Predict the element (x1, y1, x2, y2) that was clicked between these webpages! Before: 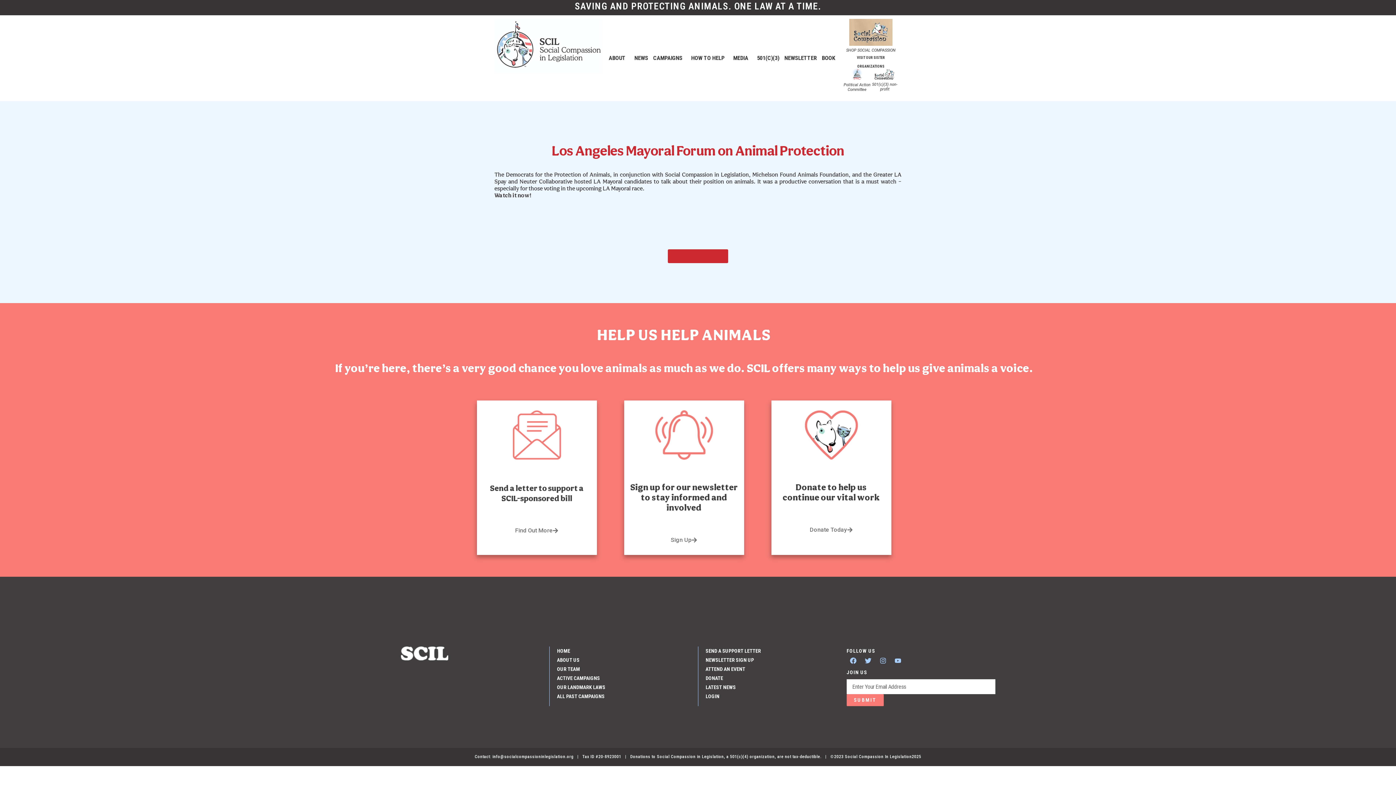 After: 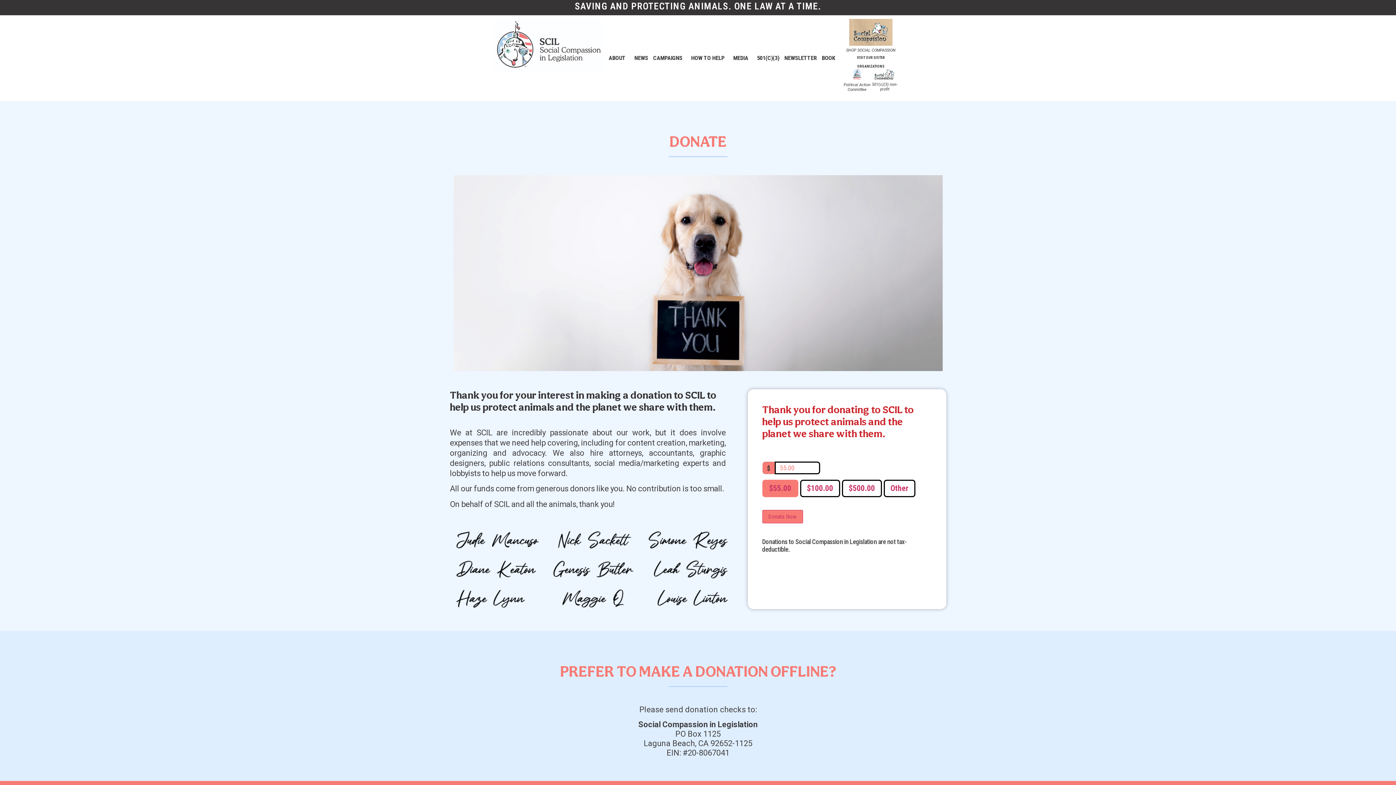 Action: label: Donate Today bbox: (799, 521, 863, 539)